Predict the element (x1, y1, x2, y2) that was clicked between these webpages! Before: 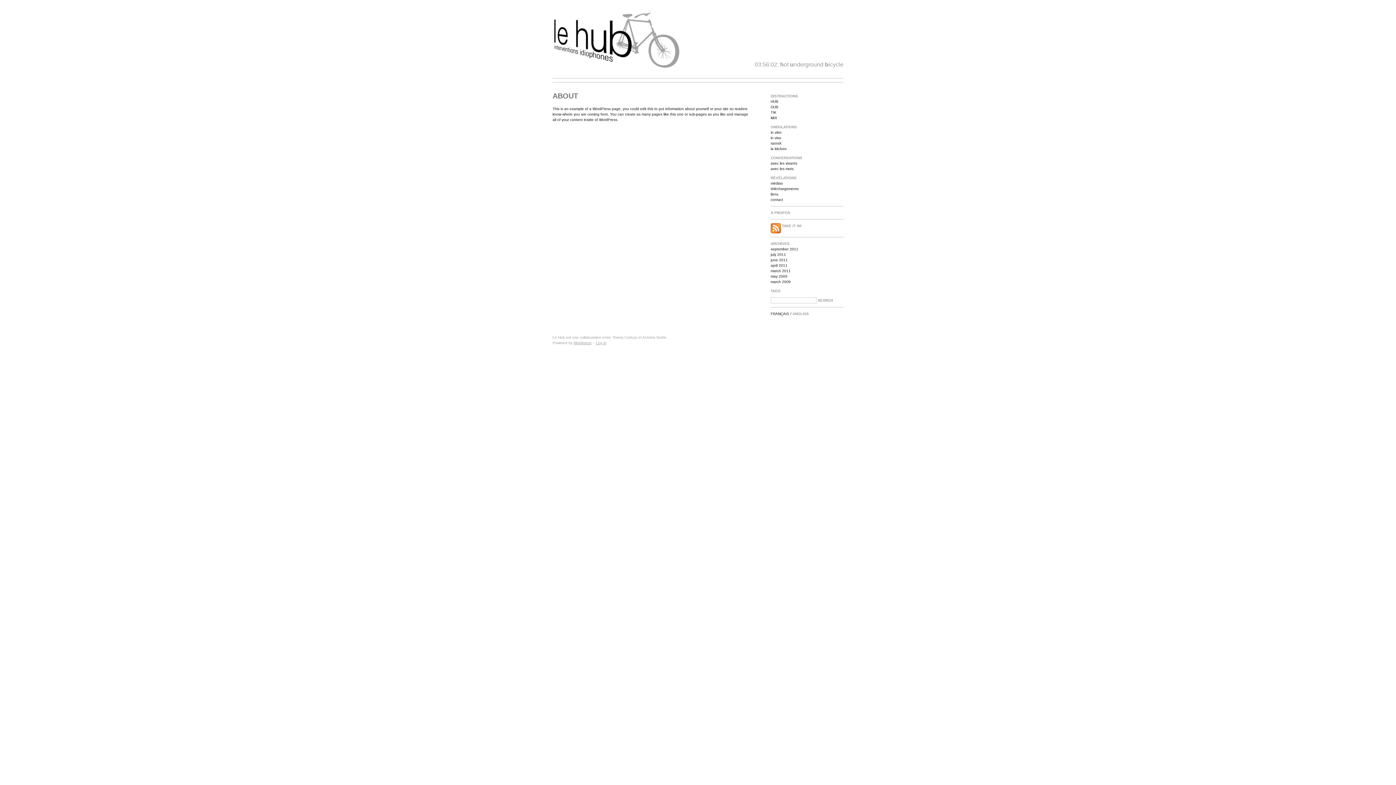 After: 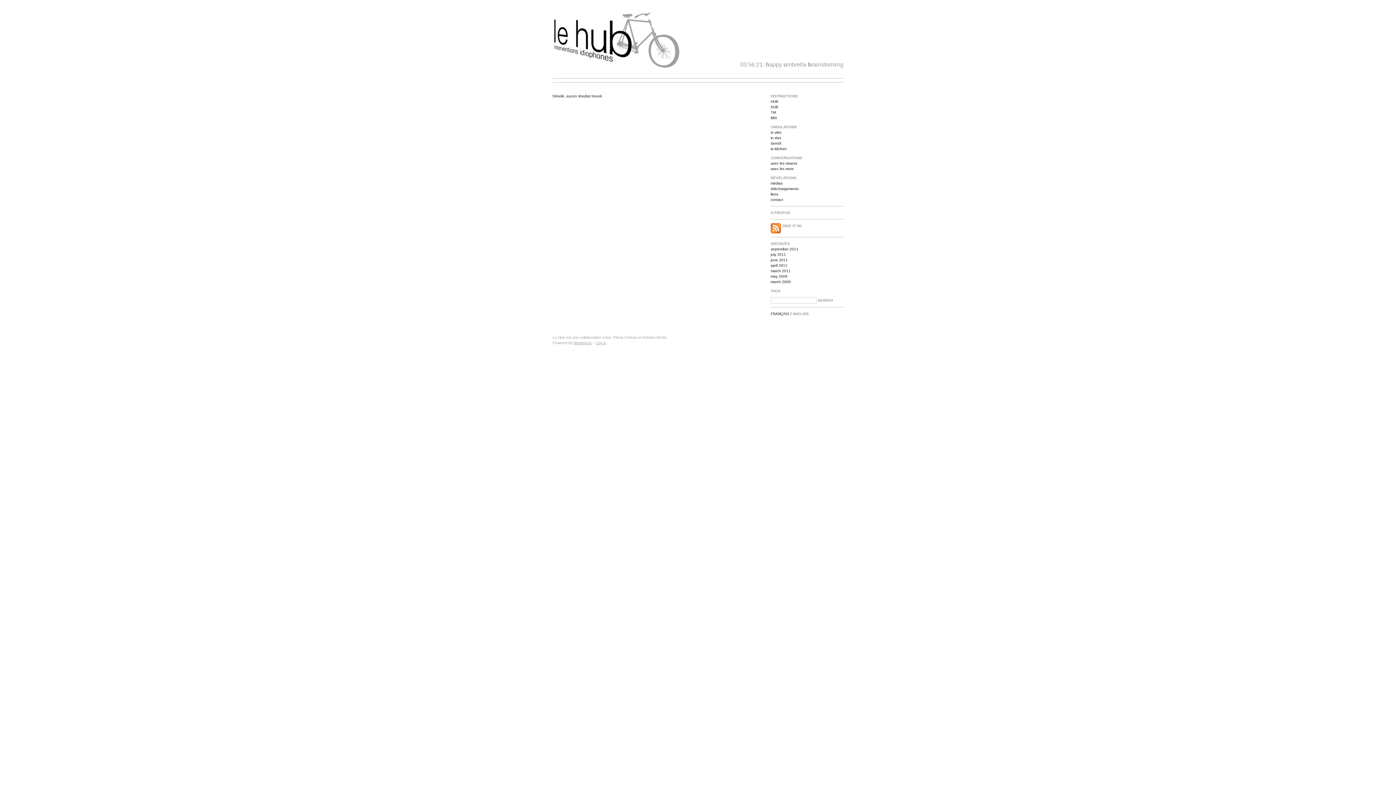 Action: bbox: (770, 110, 776, 114) label: TIK